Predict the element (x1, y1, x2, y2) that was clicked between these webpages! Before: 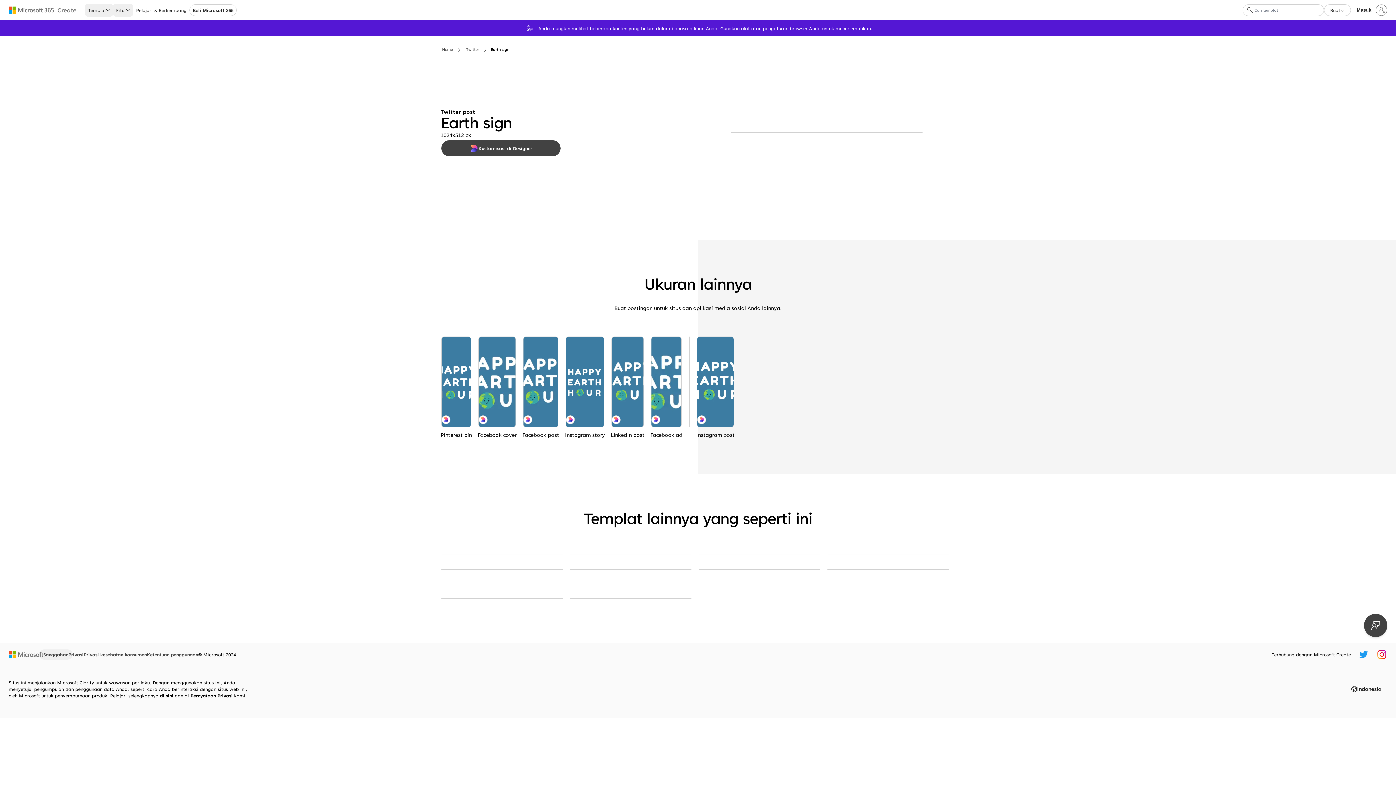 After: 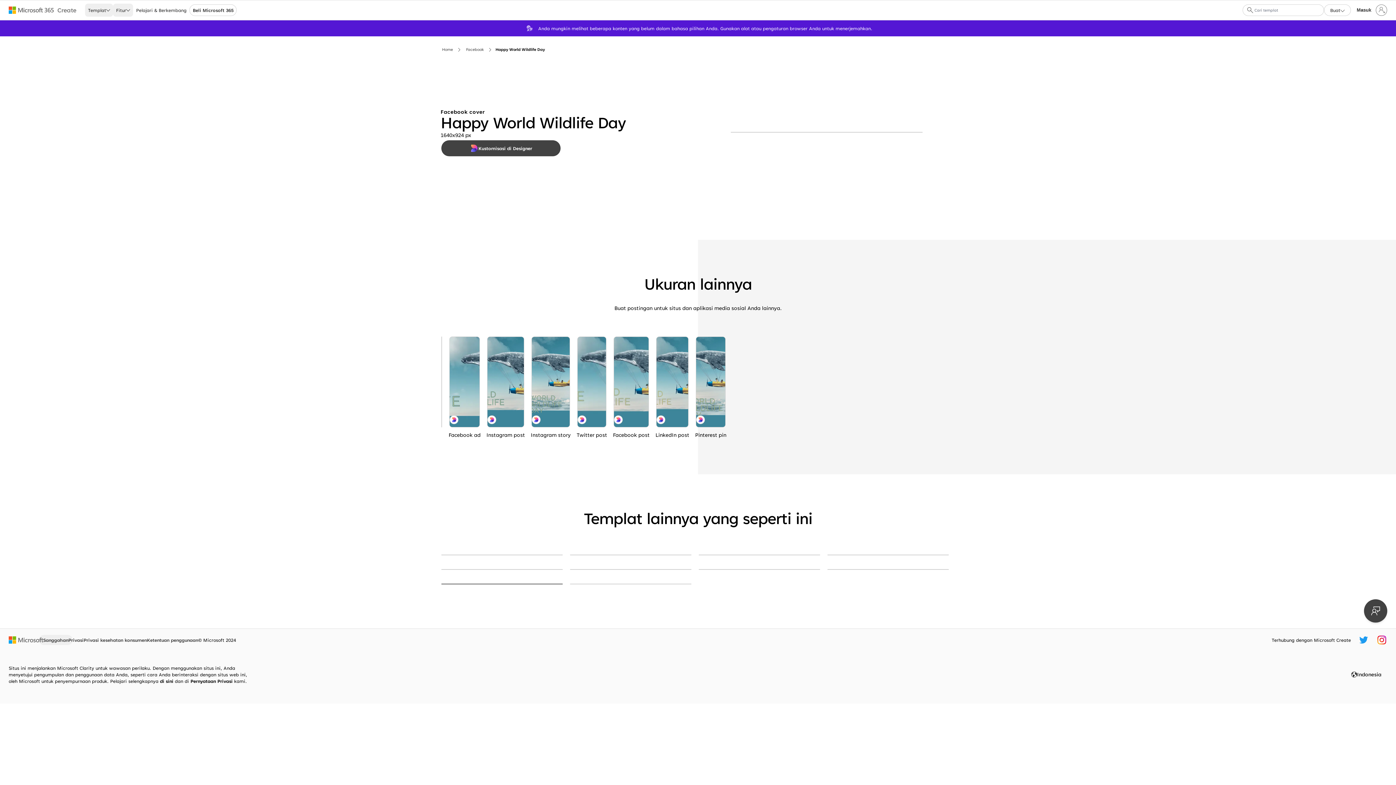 Action: label: Whale tale blue modern-simple bbox: (441, 584, 562, 584)